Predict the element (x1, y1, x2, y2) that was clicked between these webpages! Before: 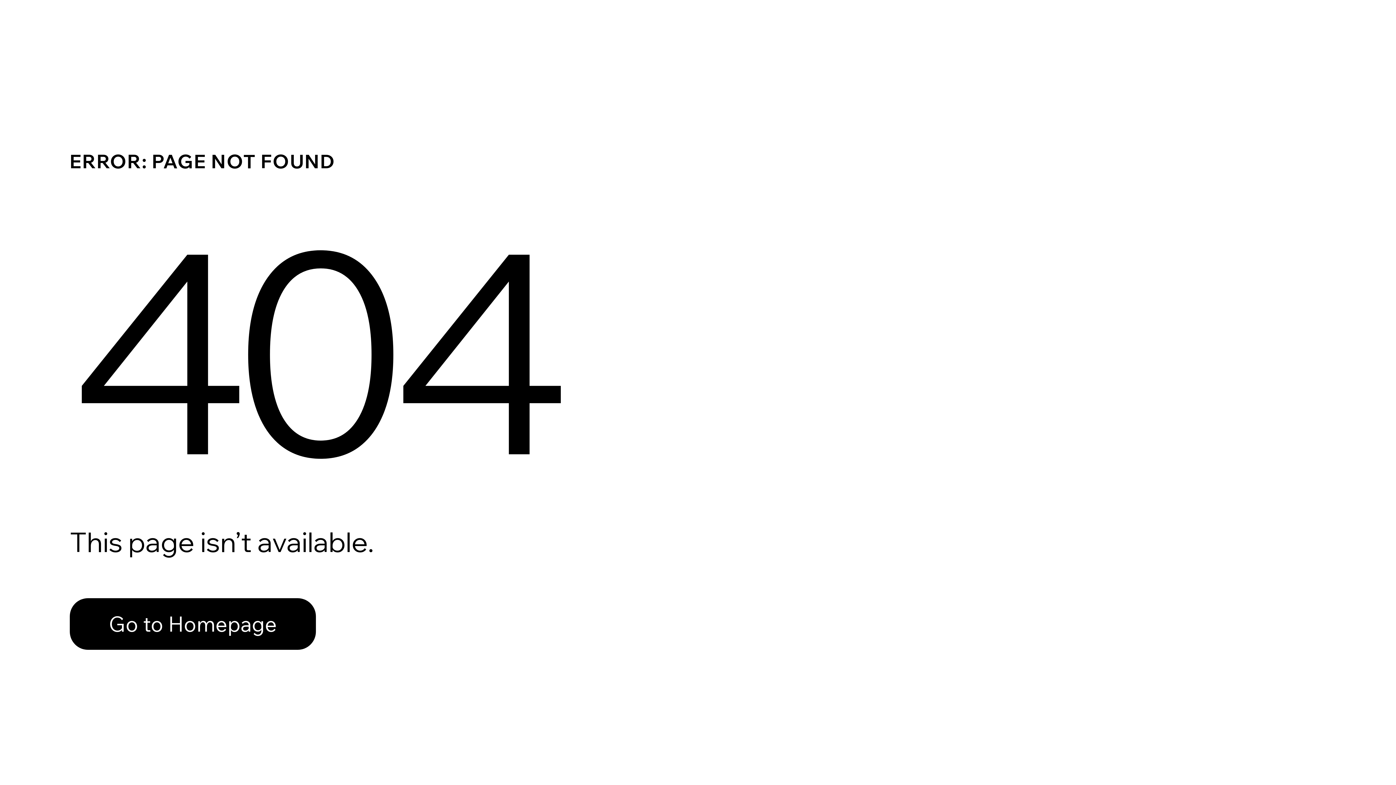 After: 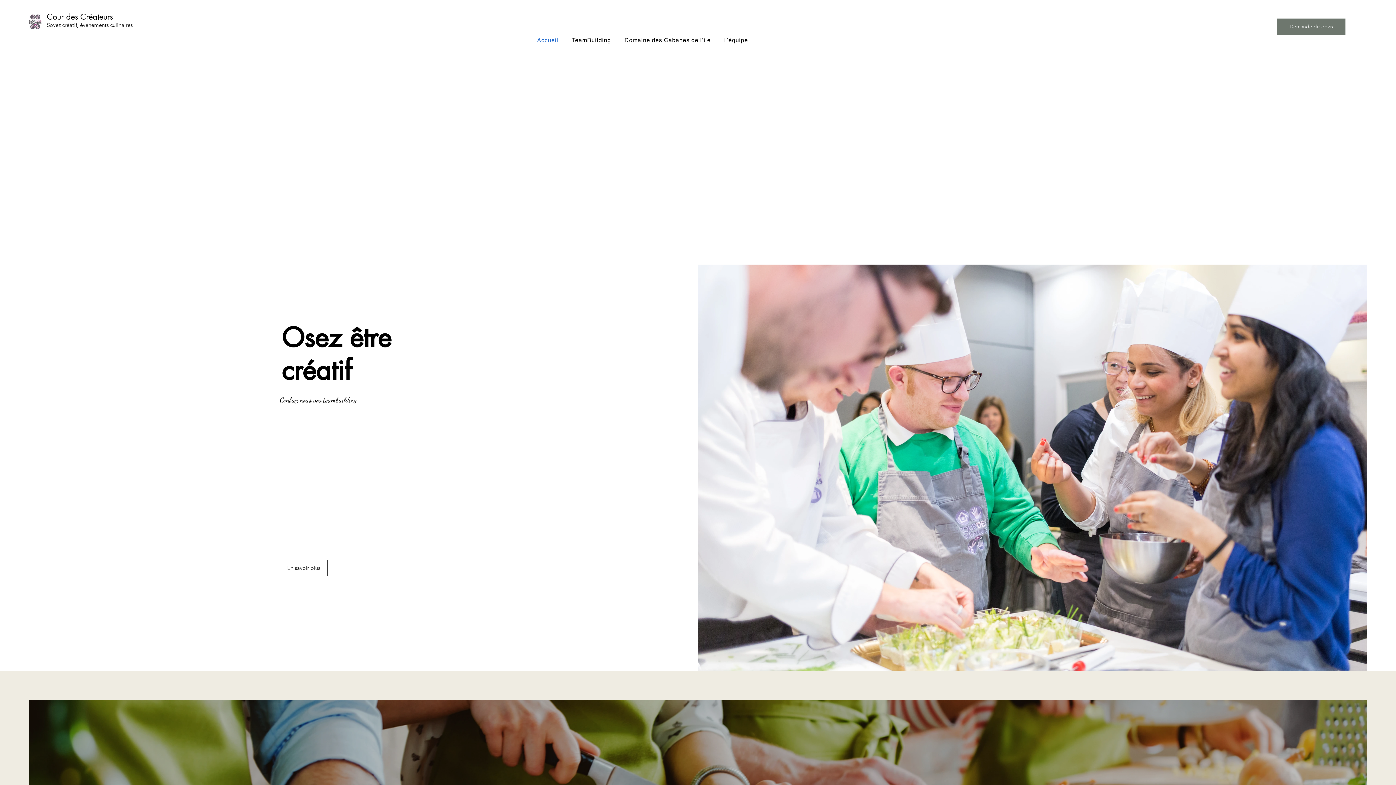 Action: bbox: (69, 598, 316, 650) label: Go to Homepage